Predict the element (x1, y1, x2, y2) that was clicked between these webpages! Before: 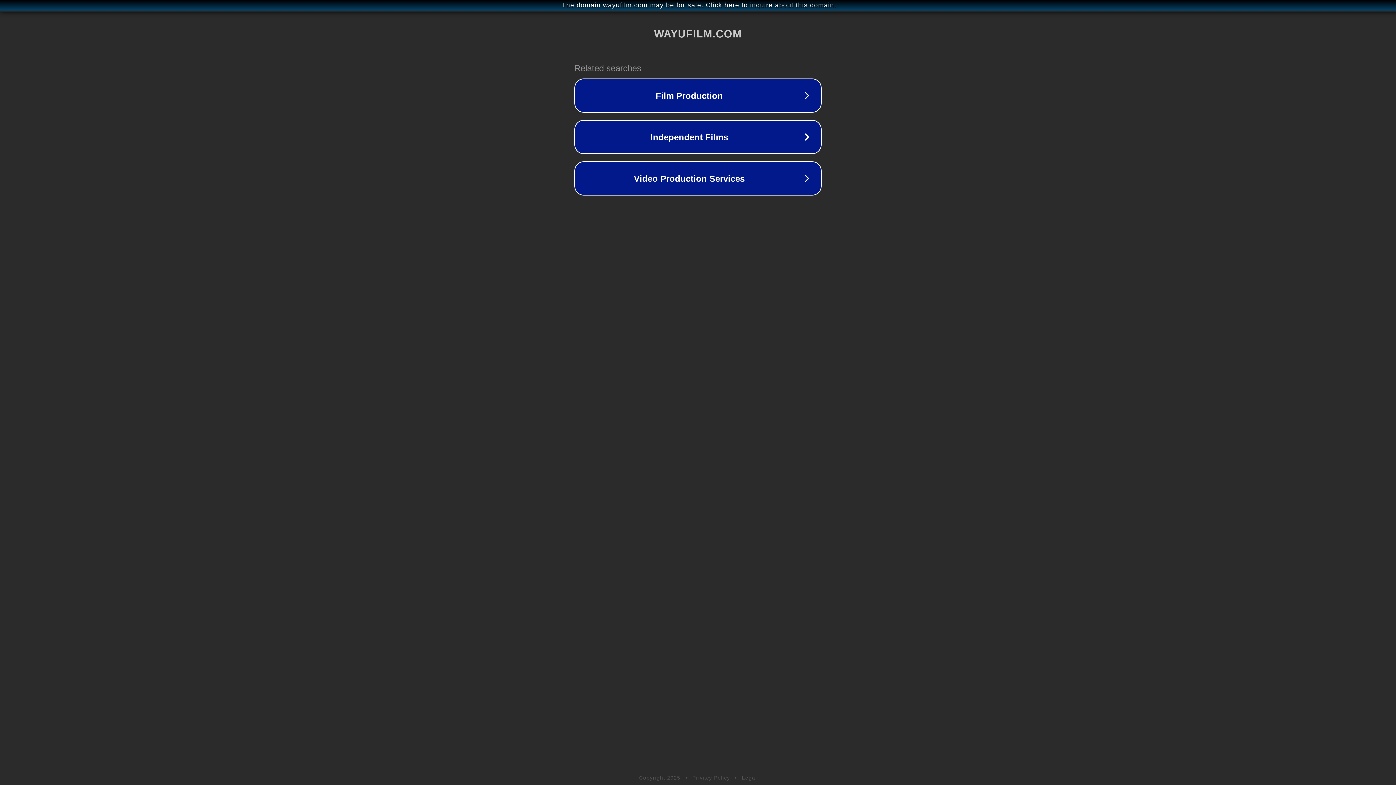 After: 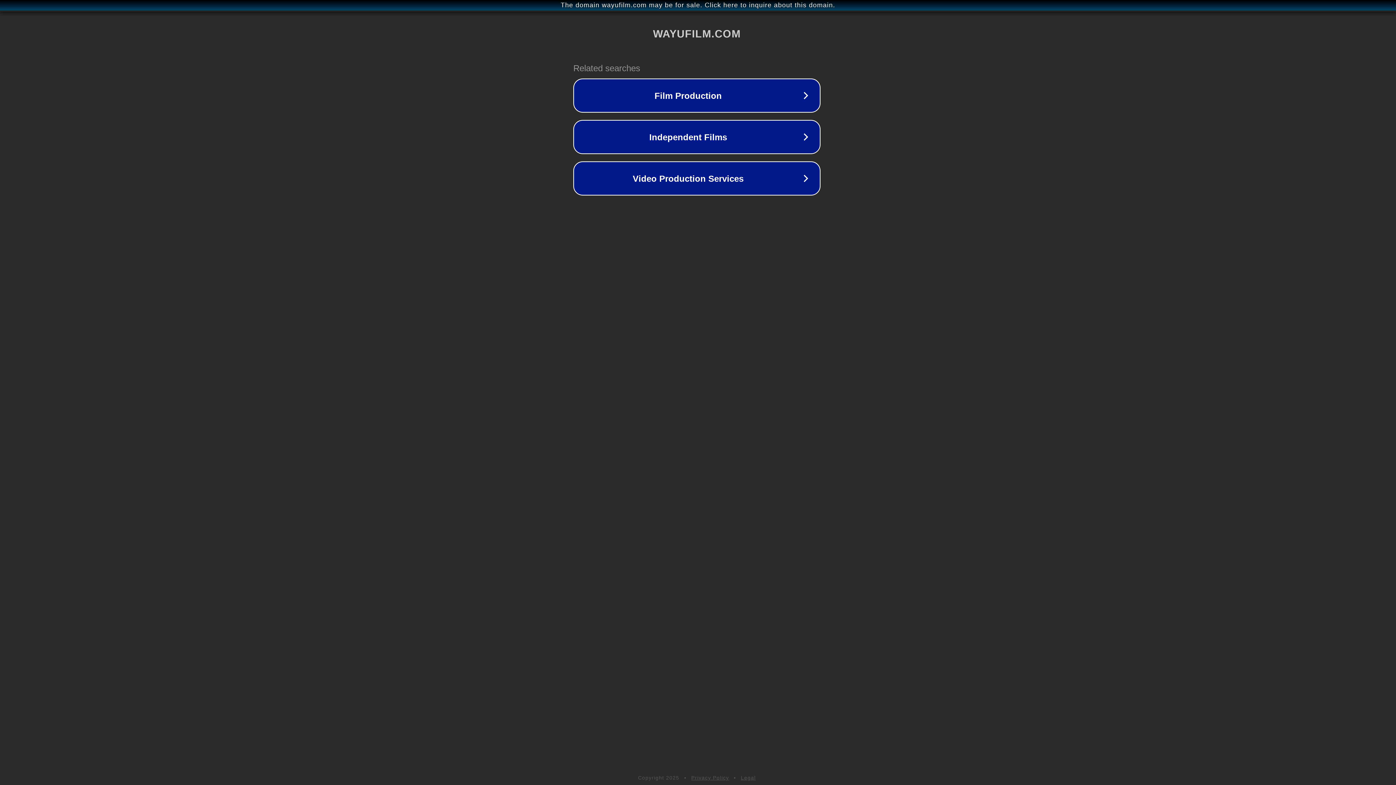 Action: label: The domain wayufilm.com may be for sale. Click here to inquire about this domain. bbox: (1, 1, 1397, 9)